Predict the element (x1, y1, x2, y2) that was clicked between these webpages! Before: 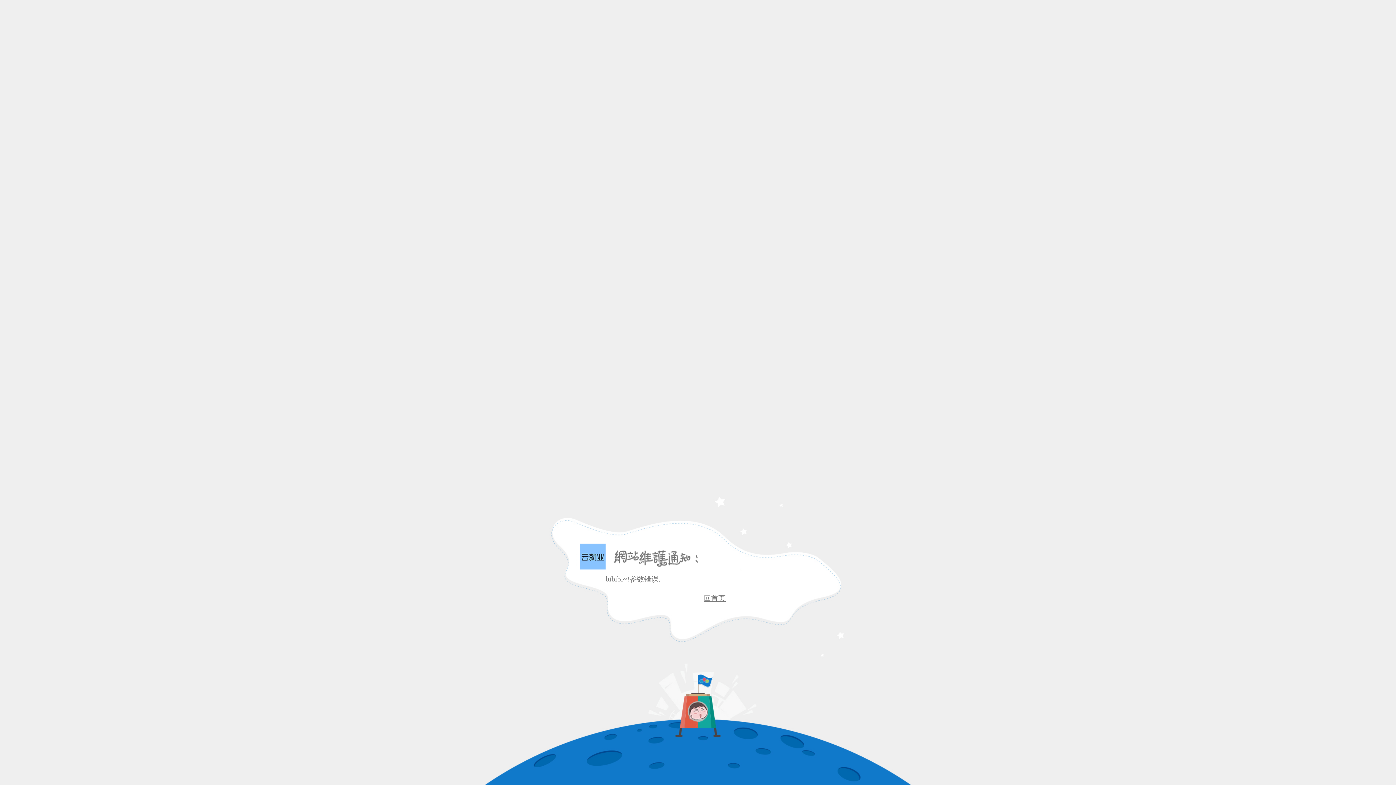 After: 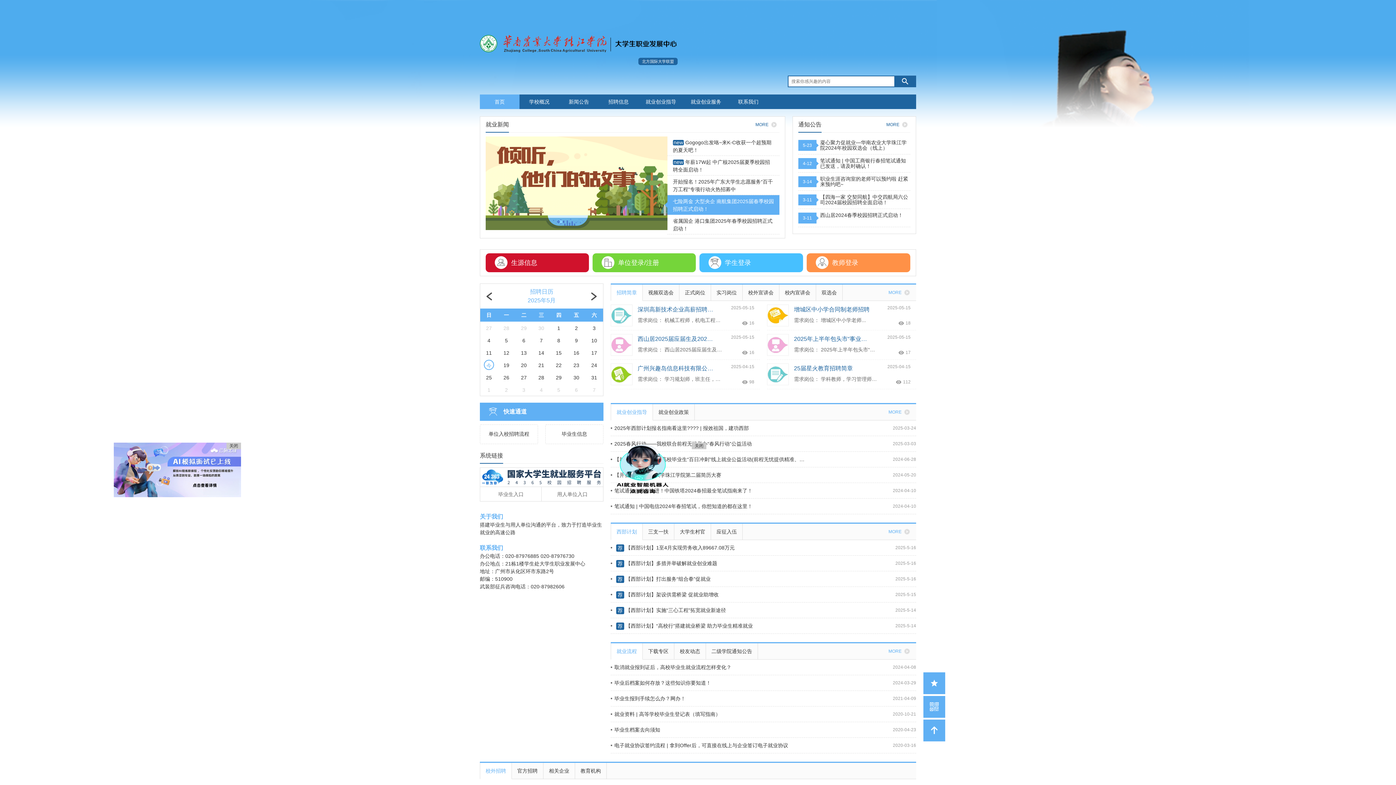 Action: bbox: (704, 594, 725, 602) label: 回首页